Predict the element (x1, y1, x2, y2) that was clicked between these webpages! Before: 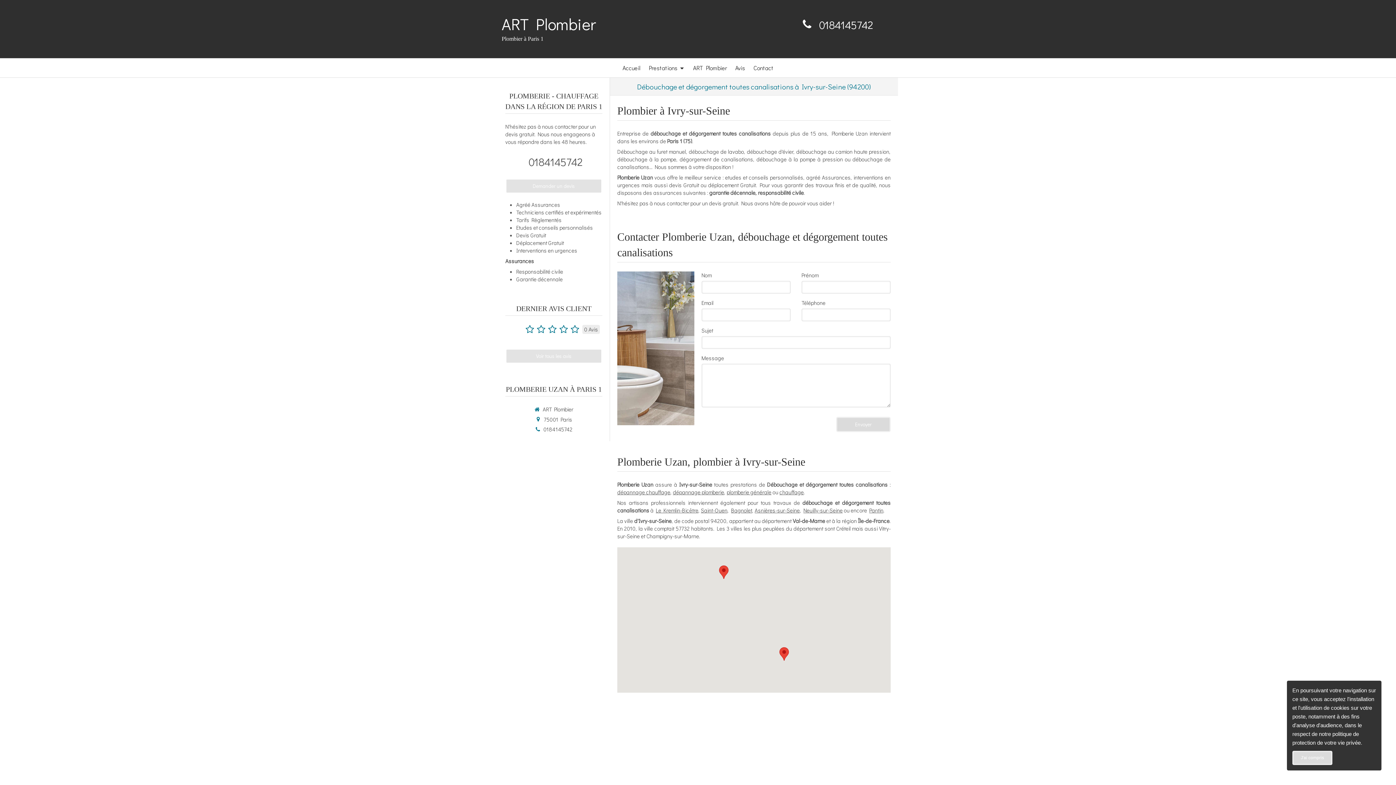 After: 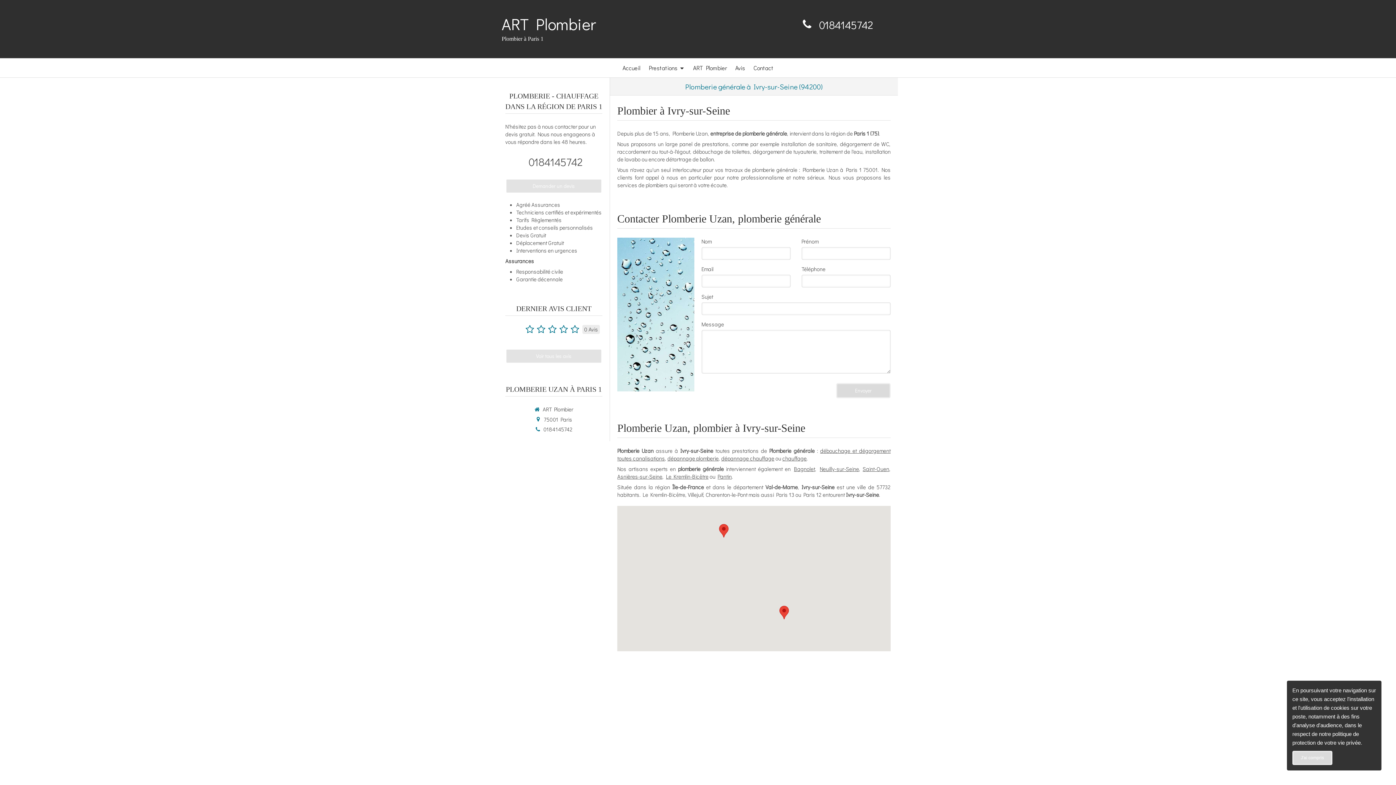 Action: label: plomberie générale bbox: (726, 488, 771, 496)